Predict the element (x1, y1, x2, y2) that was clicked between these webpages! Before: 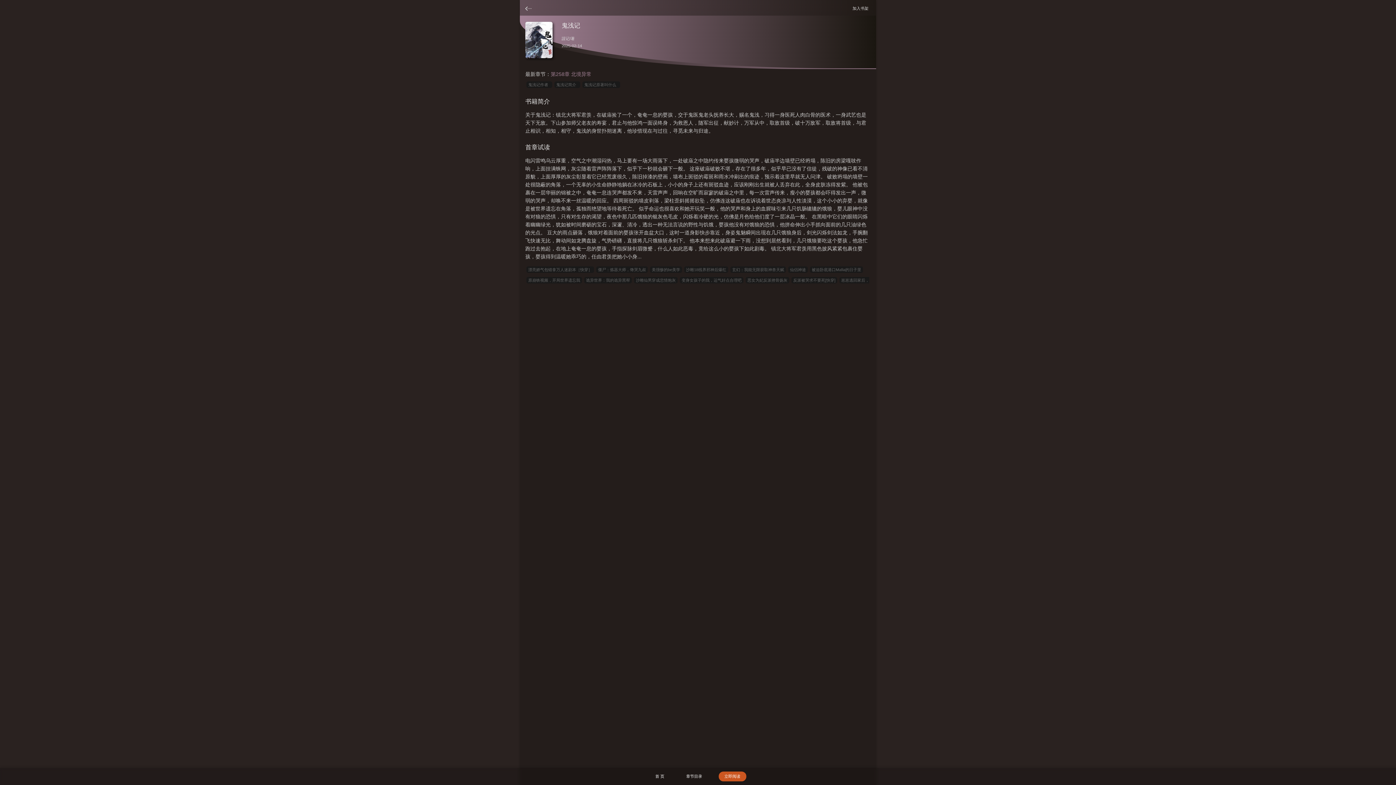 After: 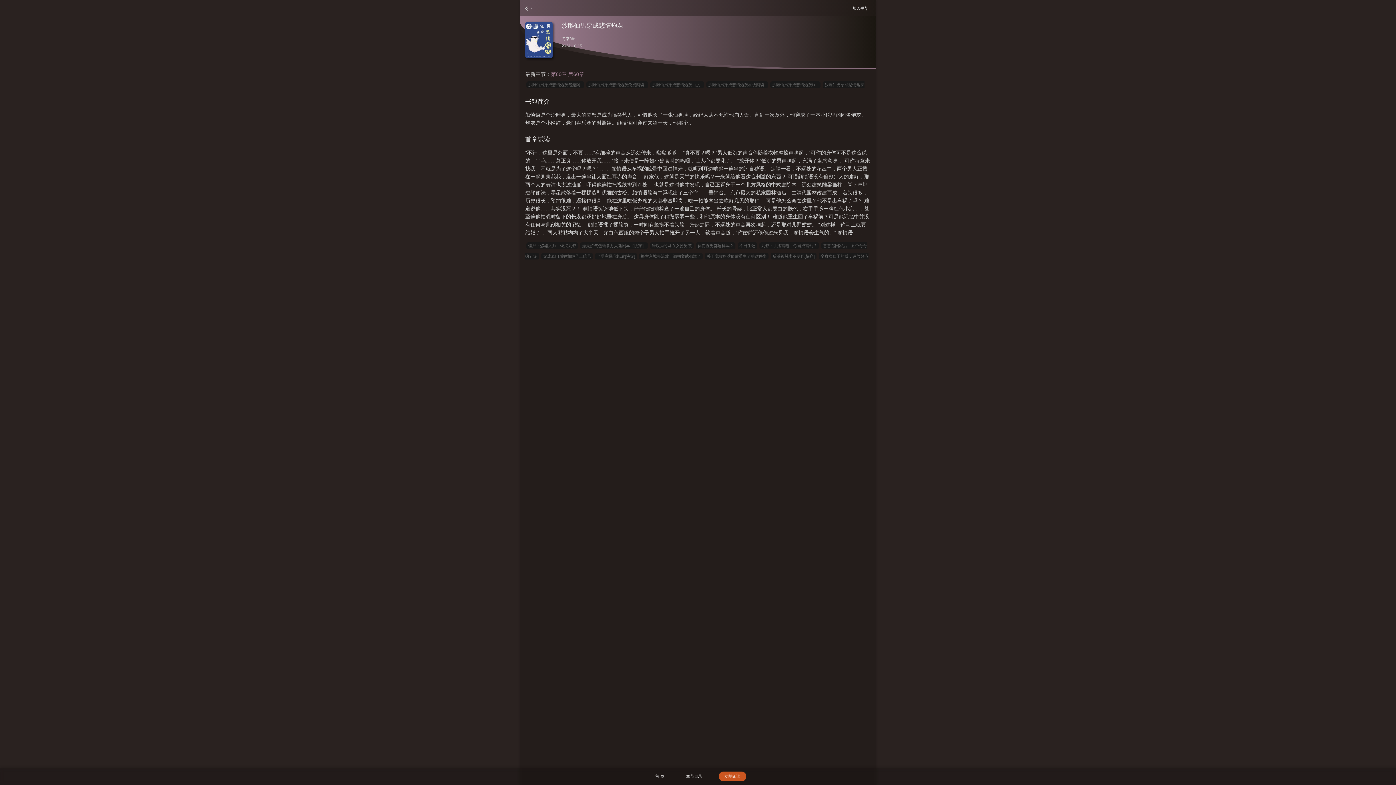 Action: bbox: (634, 277, 677, 283) label: 沙雕仙男穿成悲情炮灰